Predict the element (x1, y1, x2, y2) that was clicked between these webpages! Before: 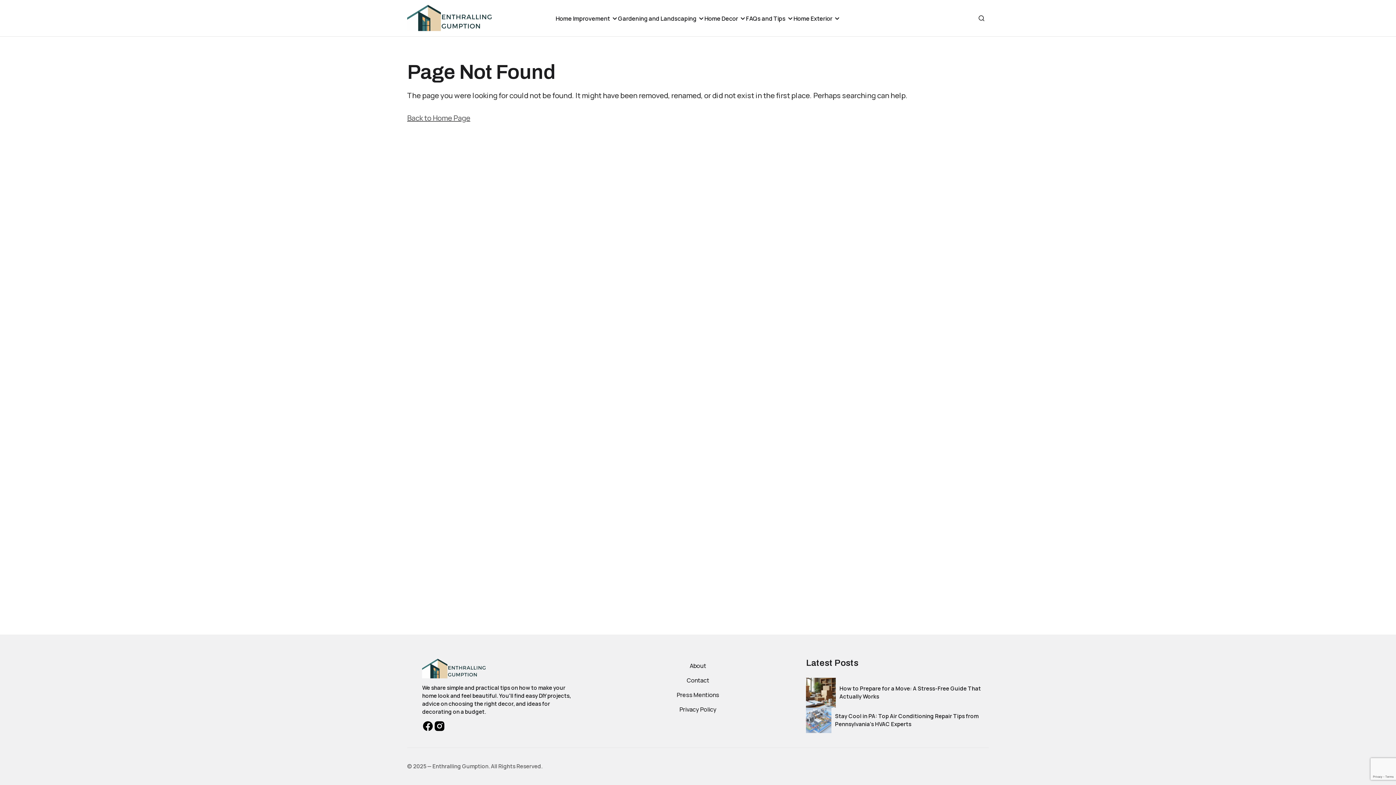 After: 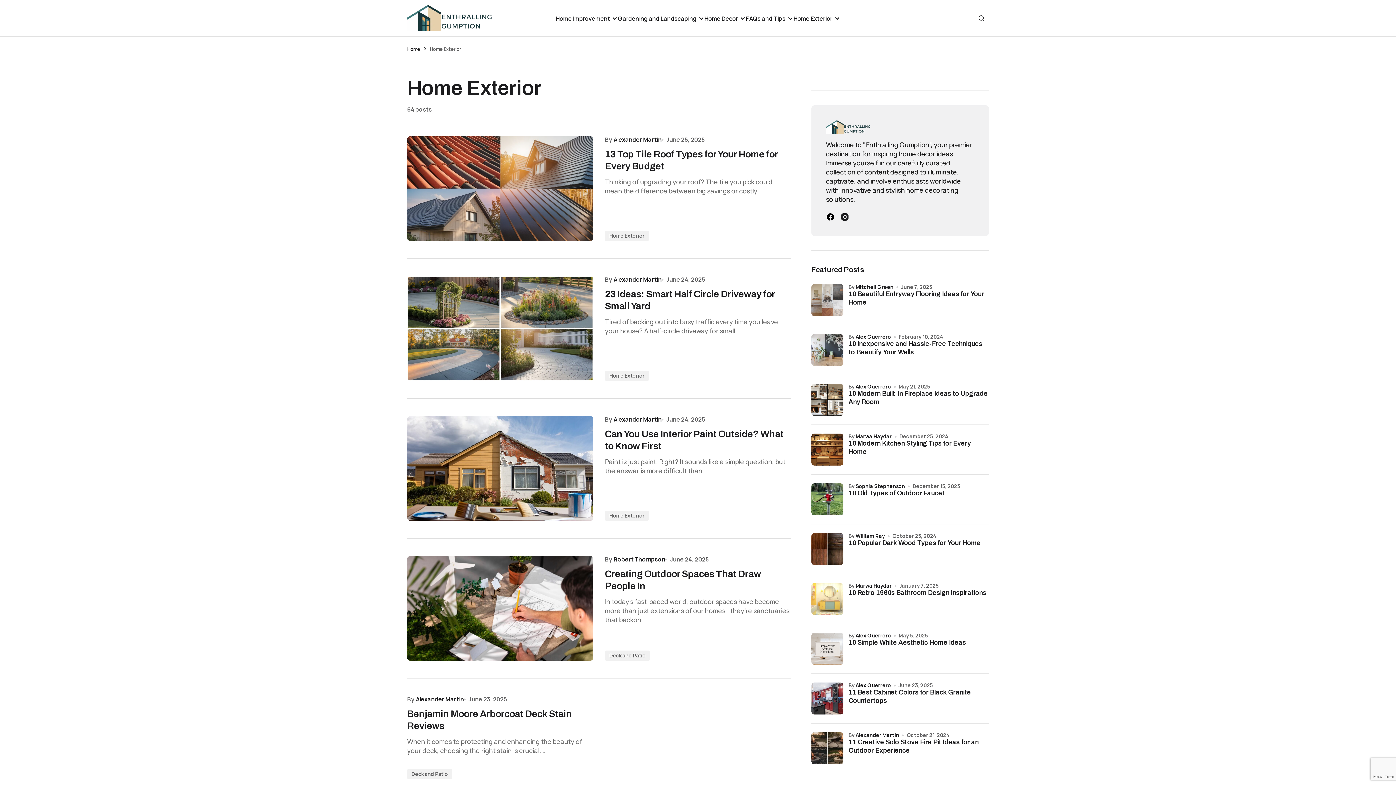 Action: label: Home Exterior bbox: (793, 0, 840, 36)